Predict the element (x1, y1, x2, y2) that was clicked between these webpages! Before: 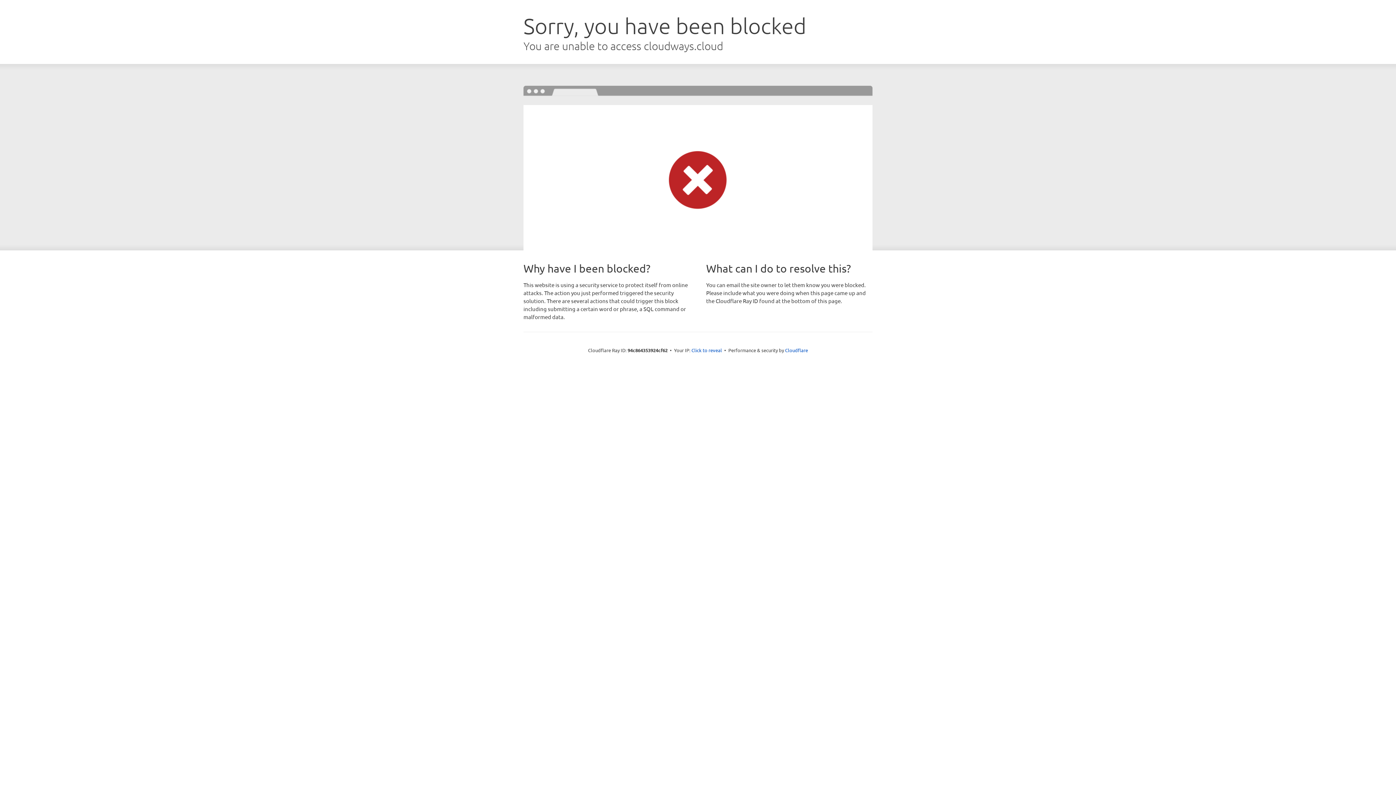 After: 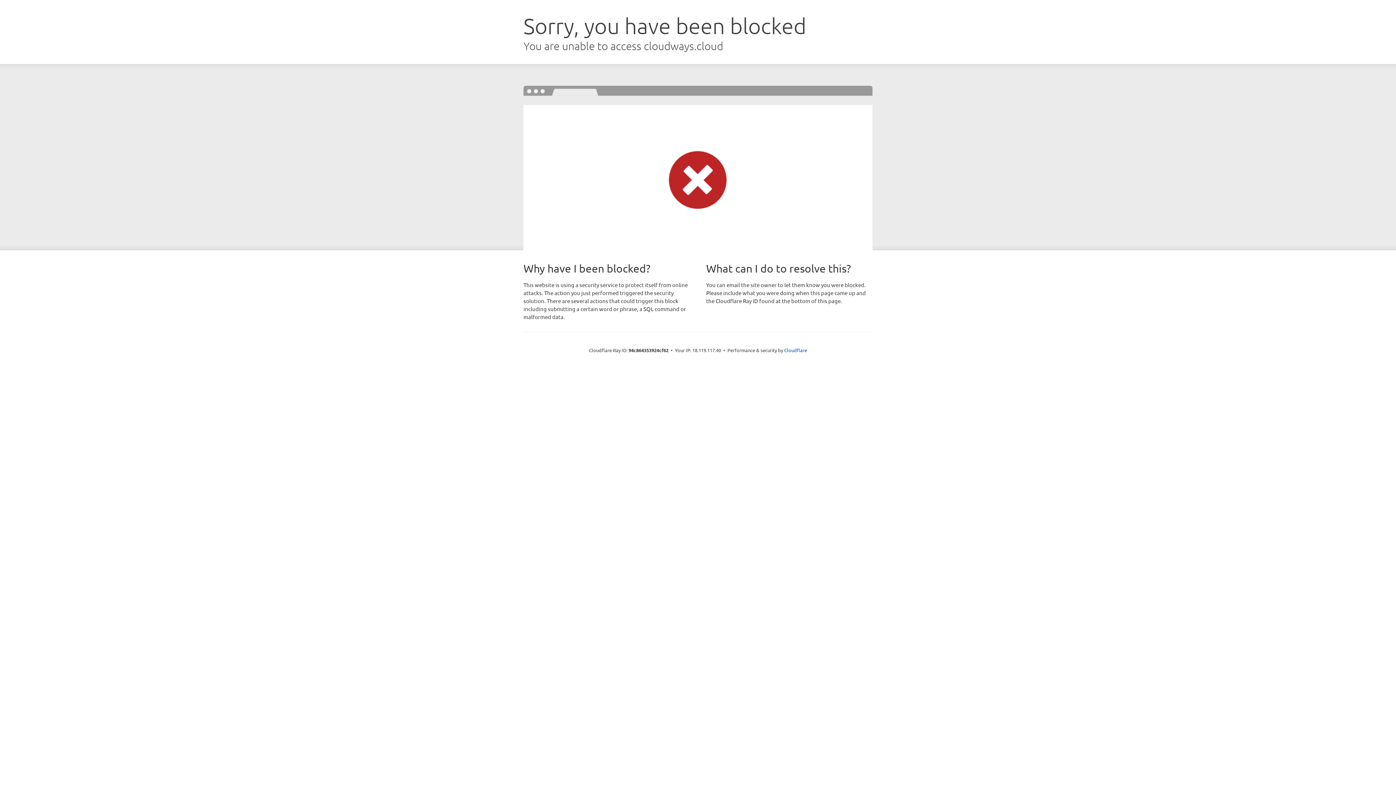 Action: label: Click to reveal bbox: (691, 346, 722, 353)